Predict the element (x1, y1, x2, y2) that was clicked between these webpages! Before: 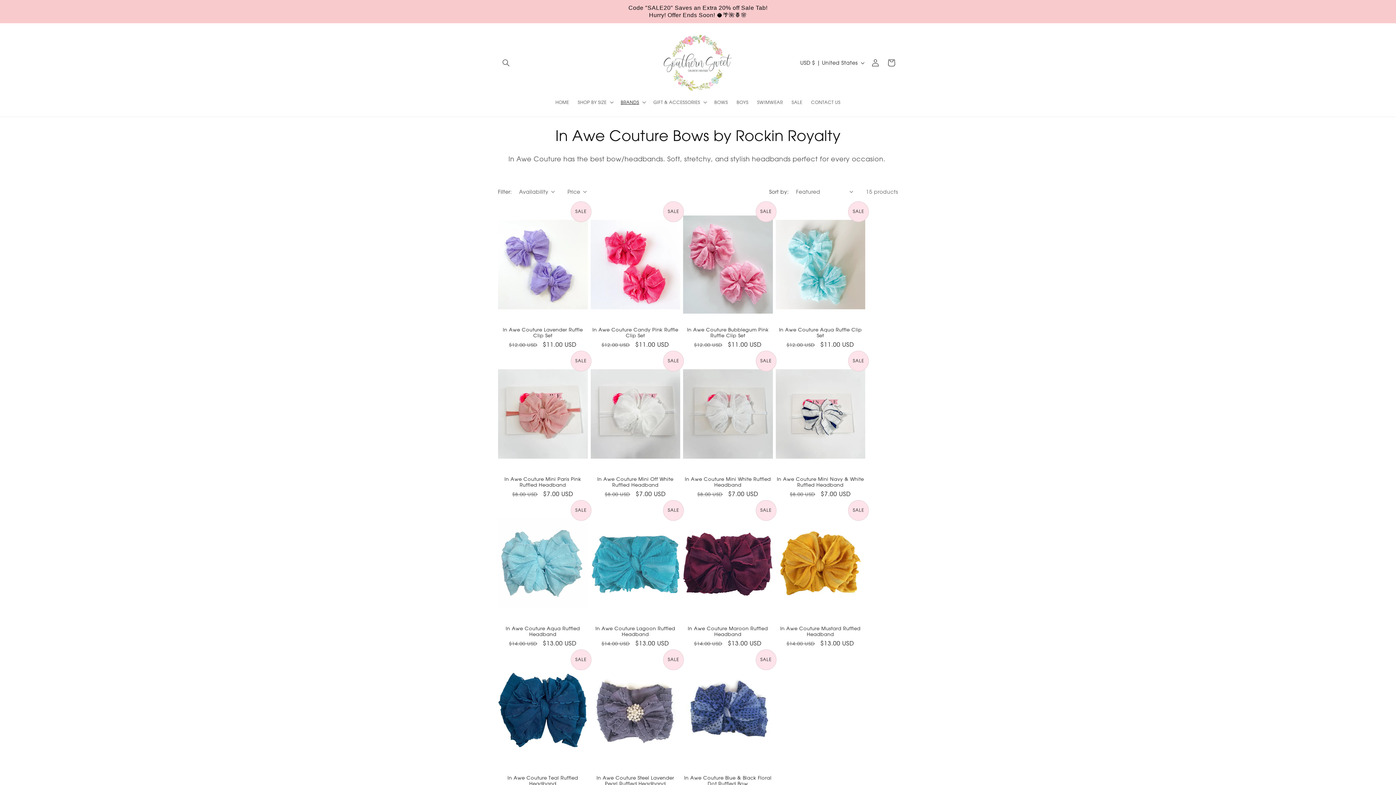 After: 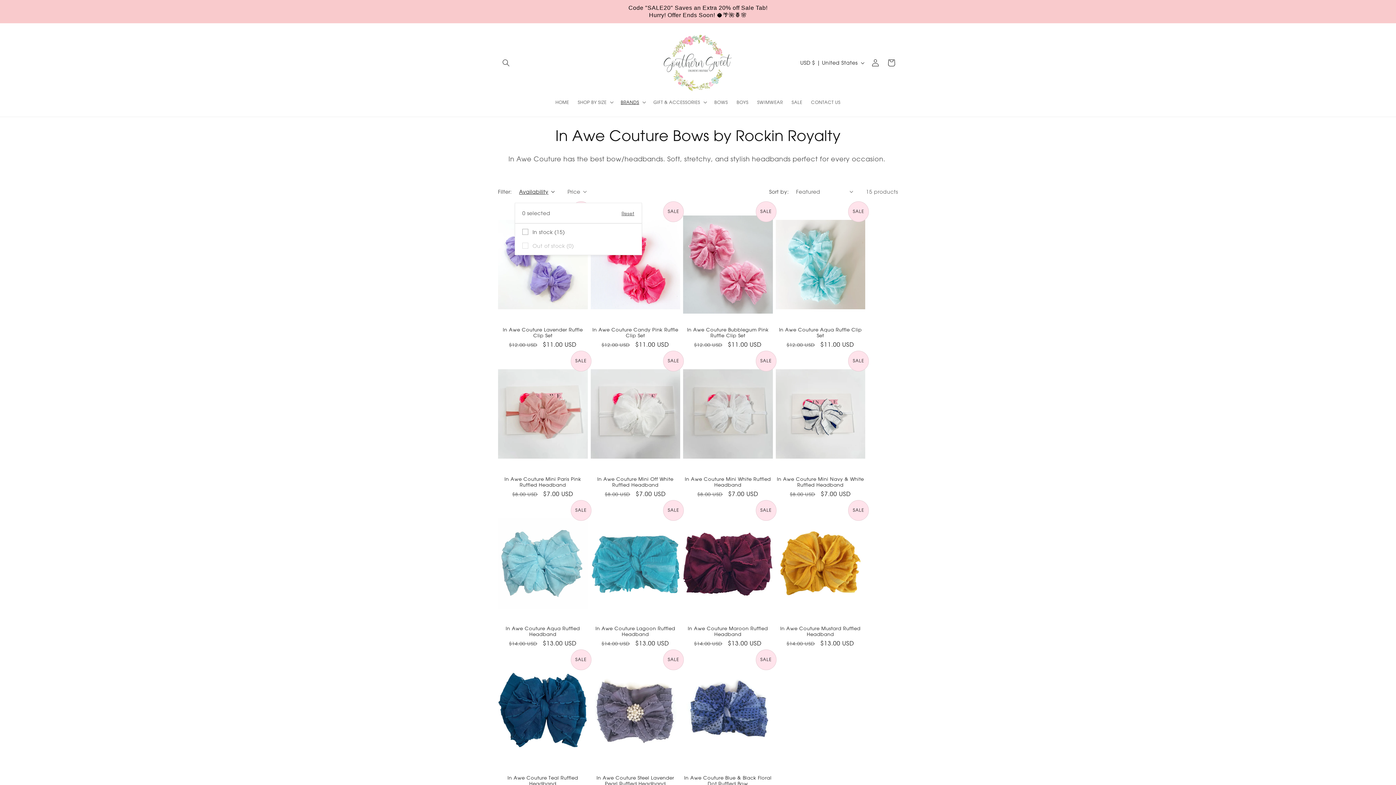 Action: label: Availability (0 selected) bbox: (519, 187, 554, 195)